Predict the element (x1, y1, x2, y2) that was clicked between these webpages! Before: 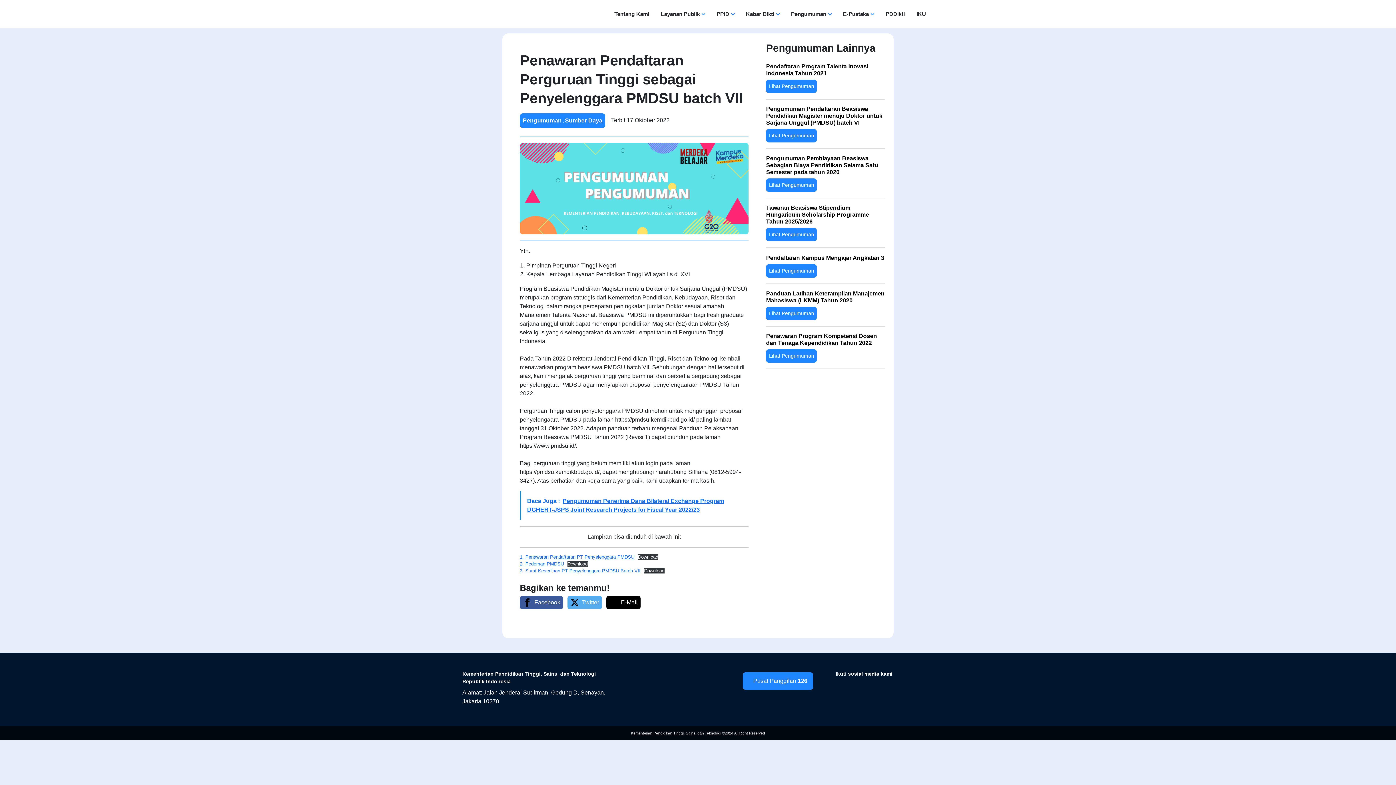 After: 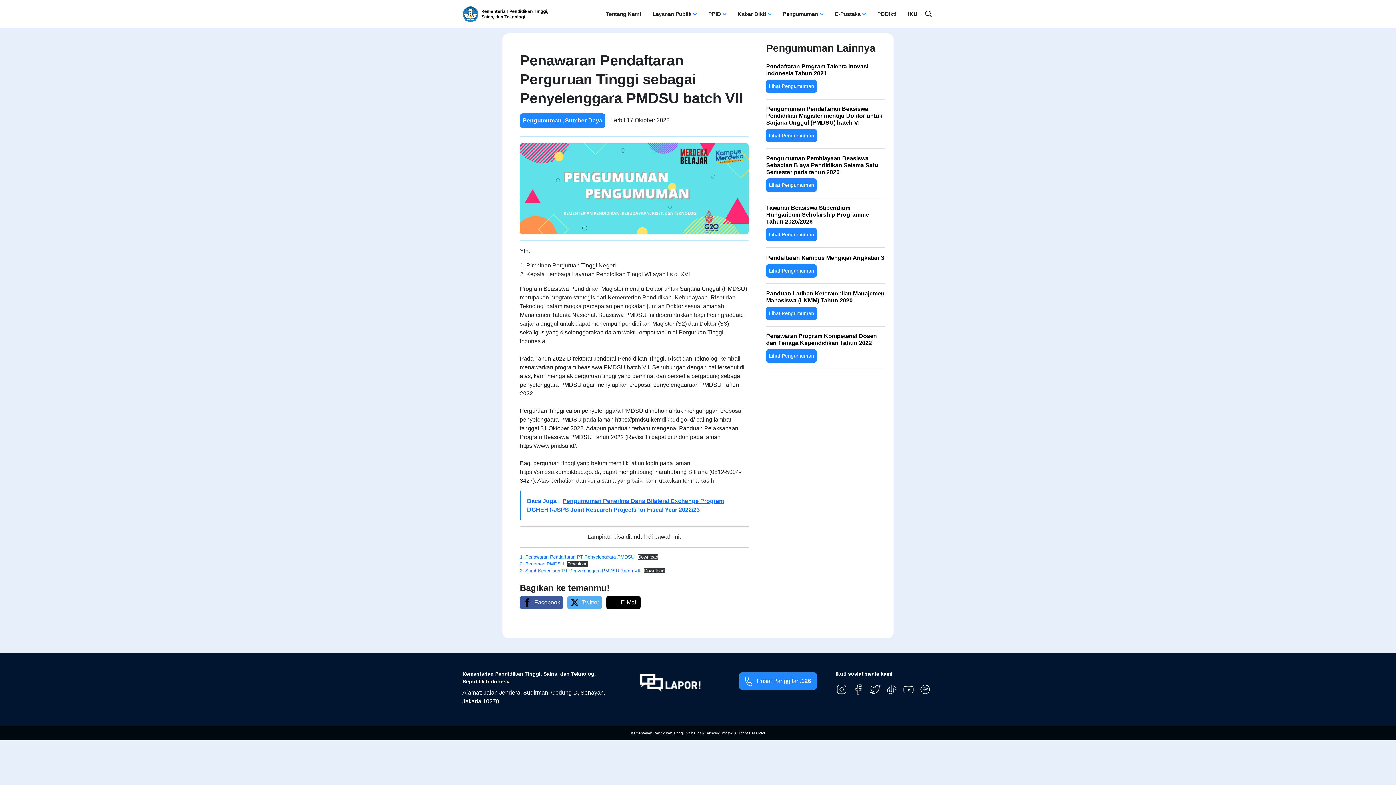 Action: label: Download bbox: (638, 554, 658, 559)